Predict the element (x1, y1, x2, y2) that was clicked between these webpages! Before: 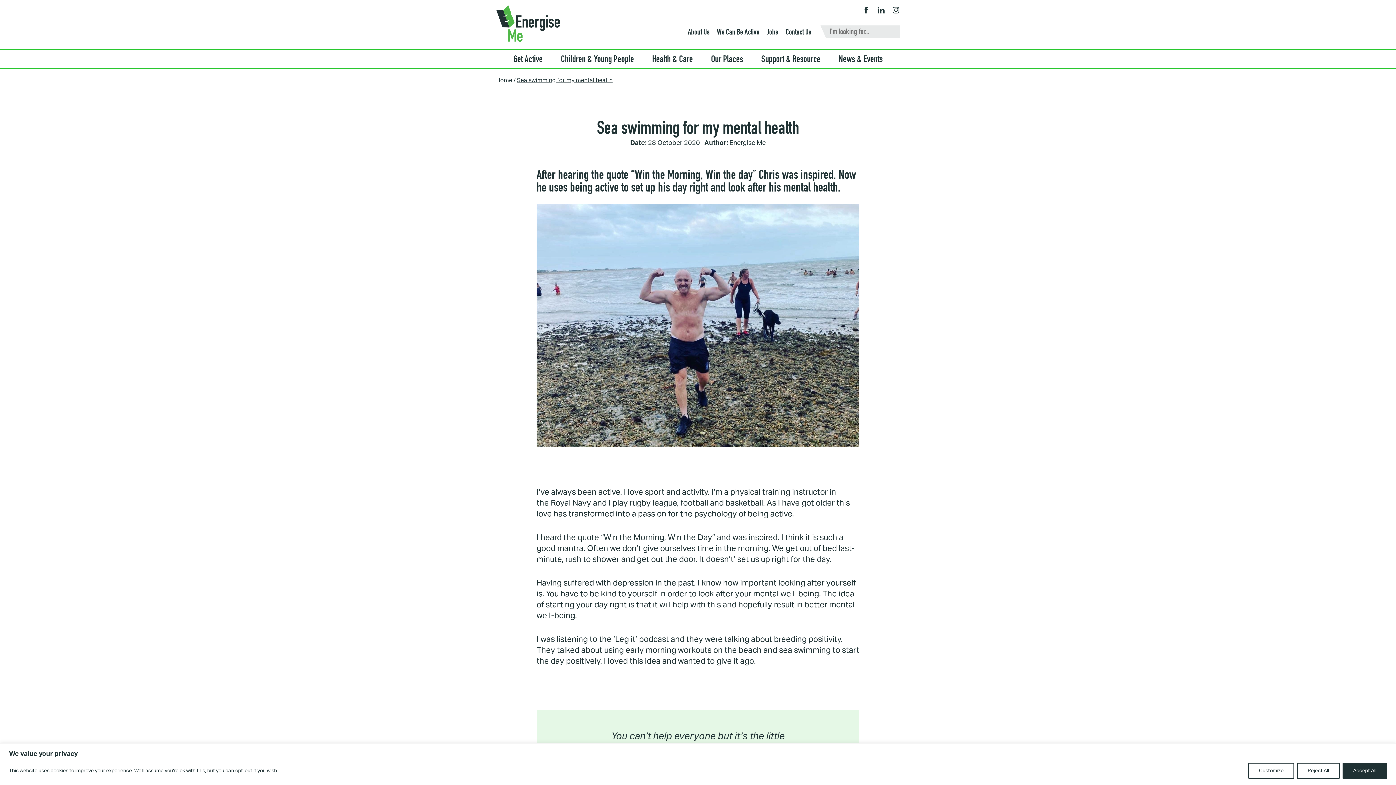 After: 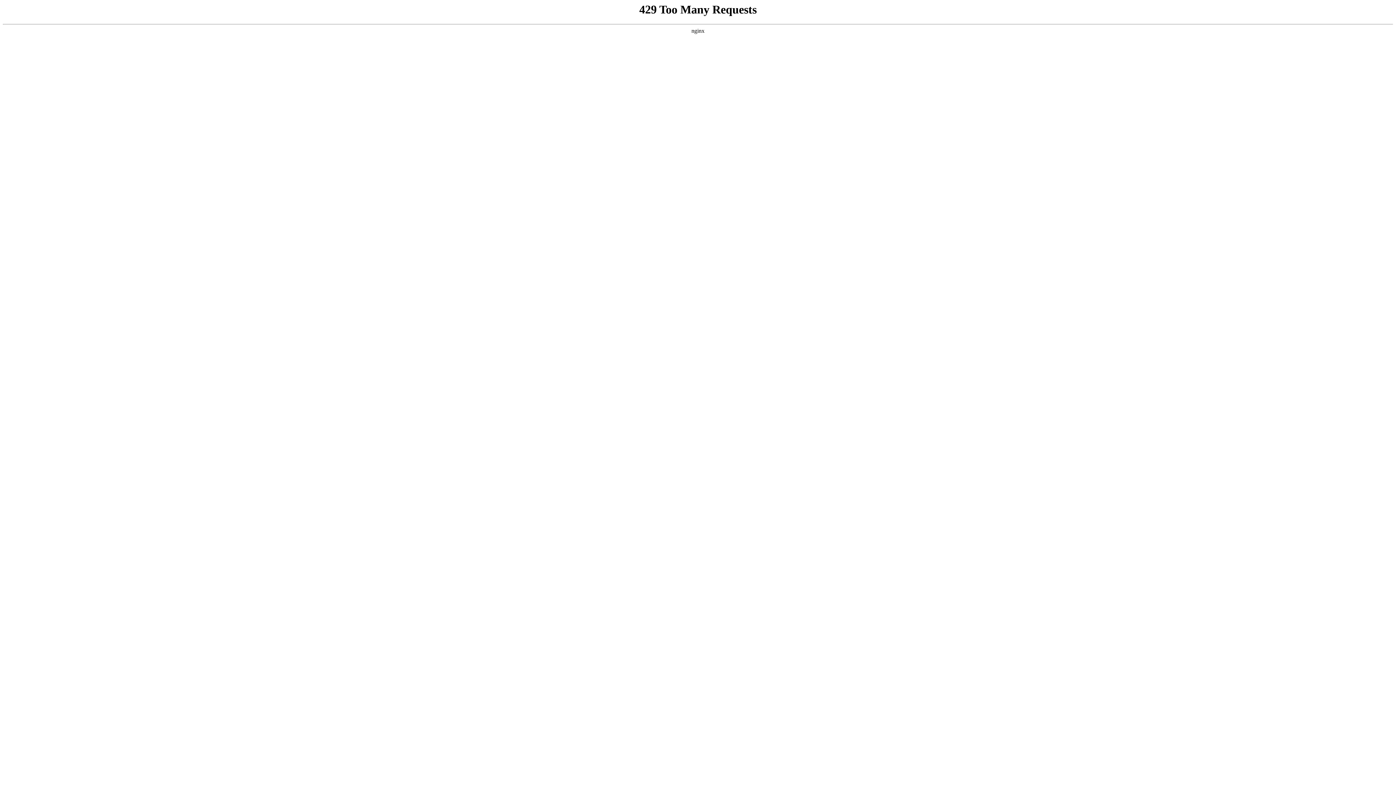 Action: bbox: (707, 49, 746, 68) label: Our Places